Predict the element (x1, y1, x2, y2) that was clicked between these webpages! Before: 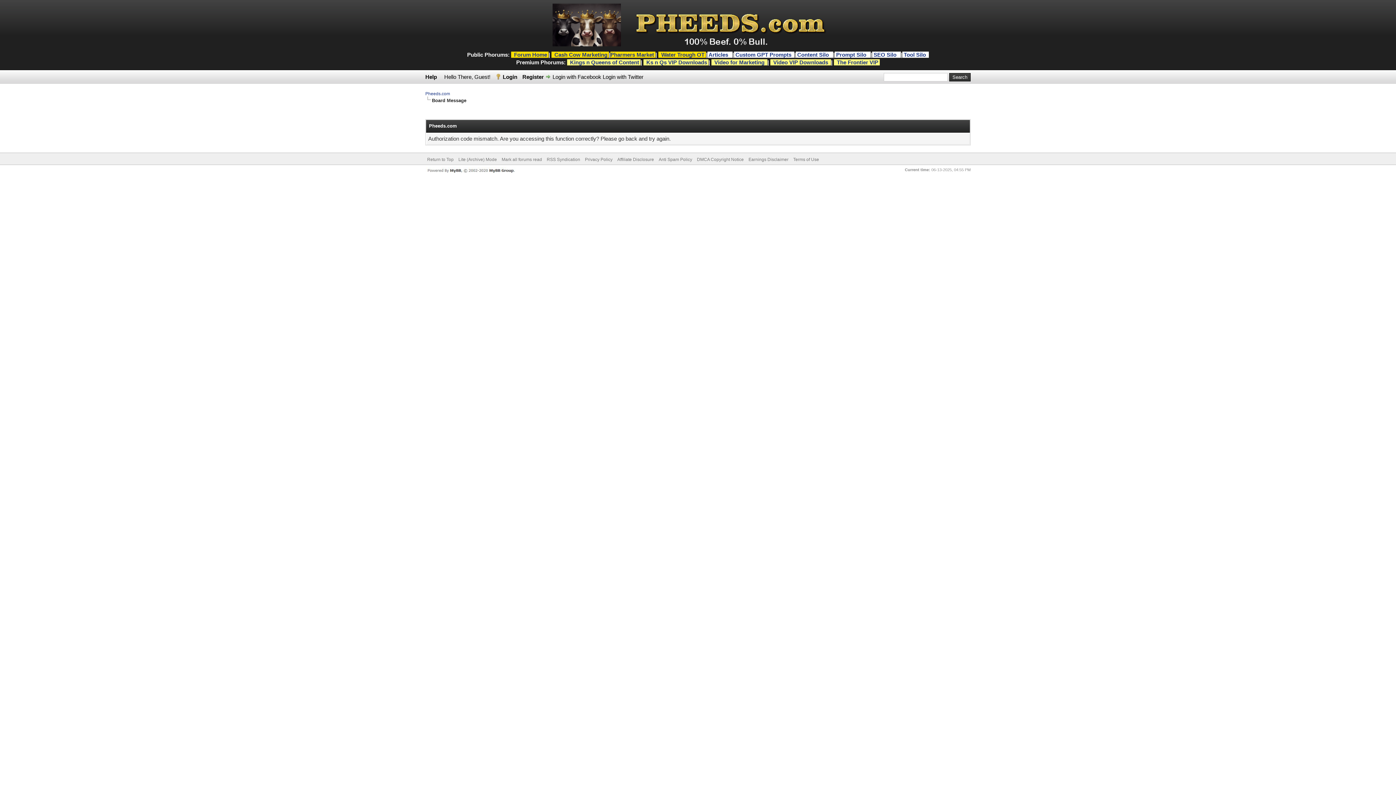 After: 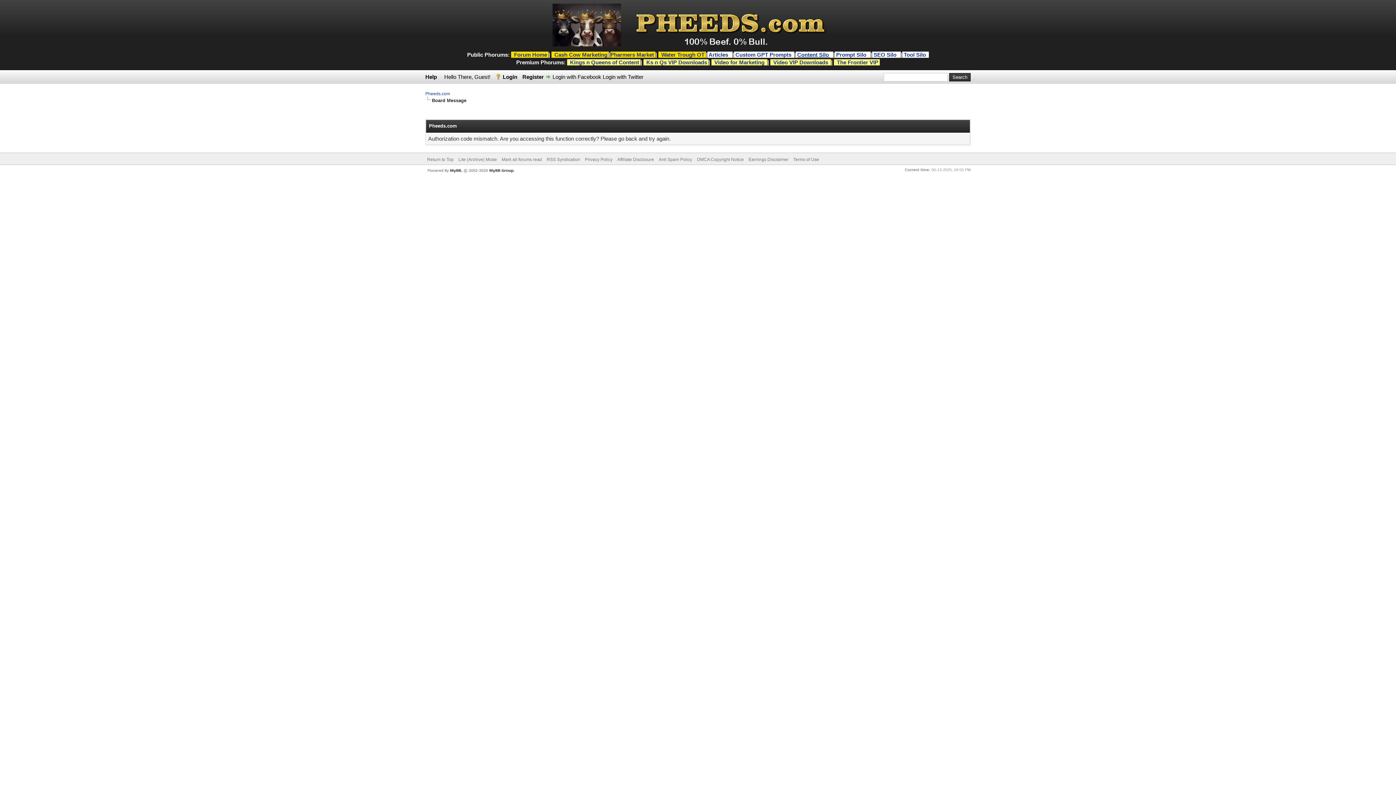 Action: label: Content Silo  bbox: (797, 51, 830, 57)